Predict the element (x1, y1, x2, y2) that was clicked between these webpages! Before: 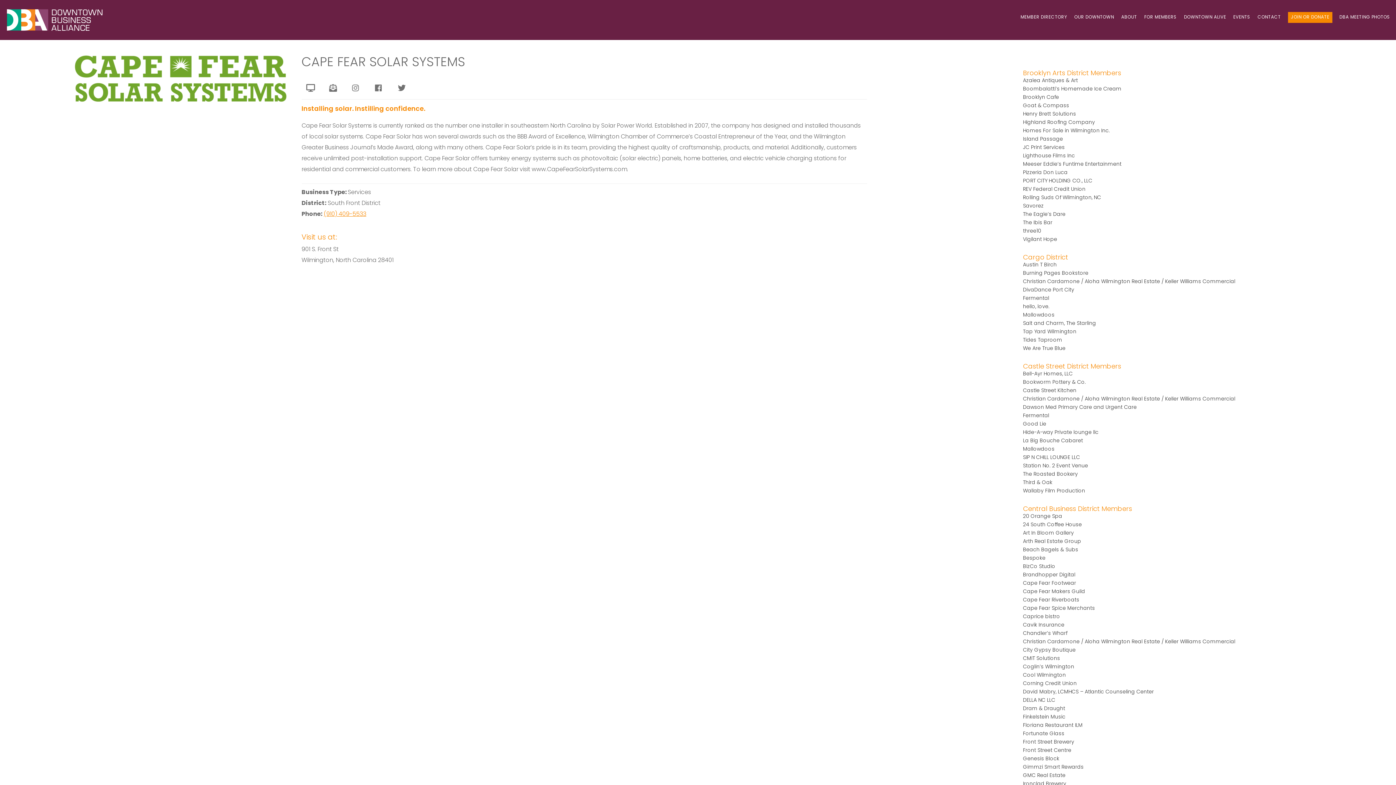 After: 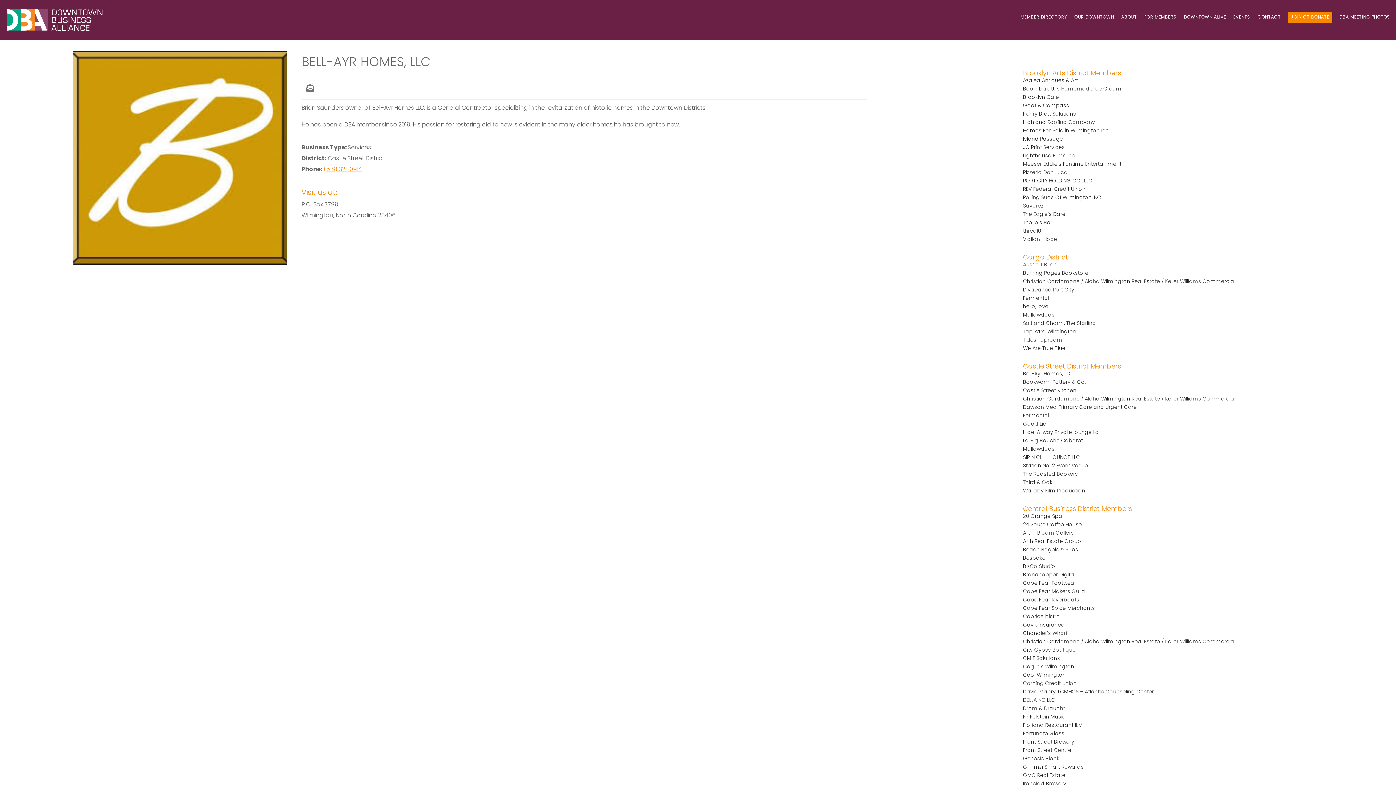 Action: label: Bell-Ayr Homes, LLC bbox: (1023, 370, 1315, 377)